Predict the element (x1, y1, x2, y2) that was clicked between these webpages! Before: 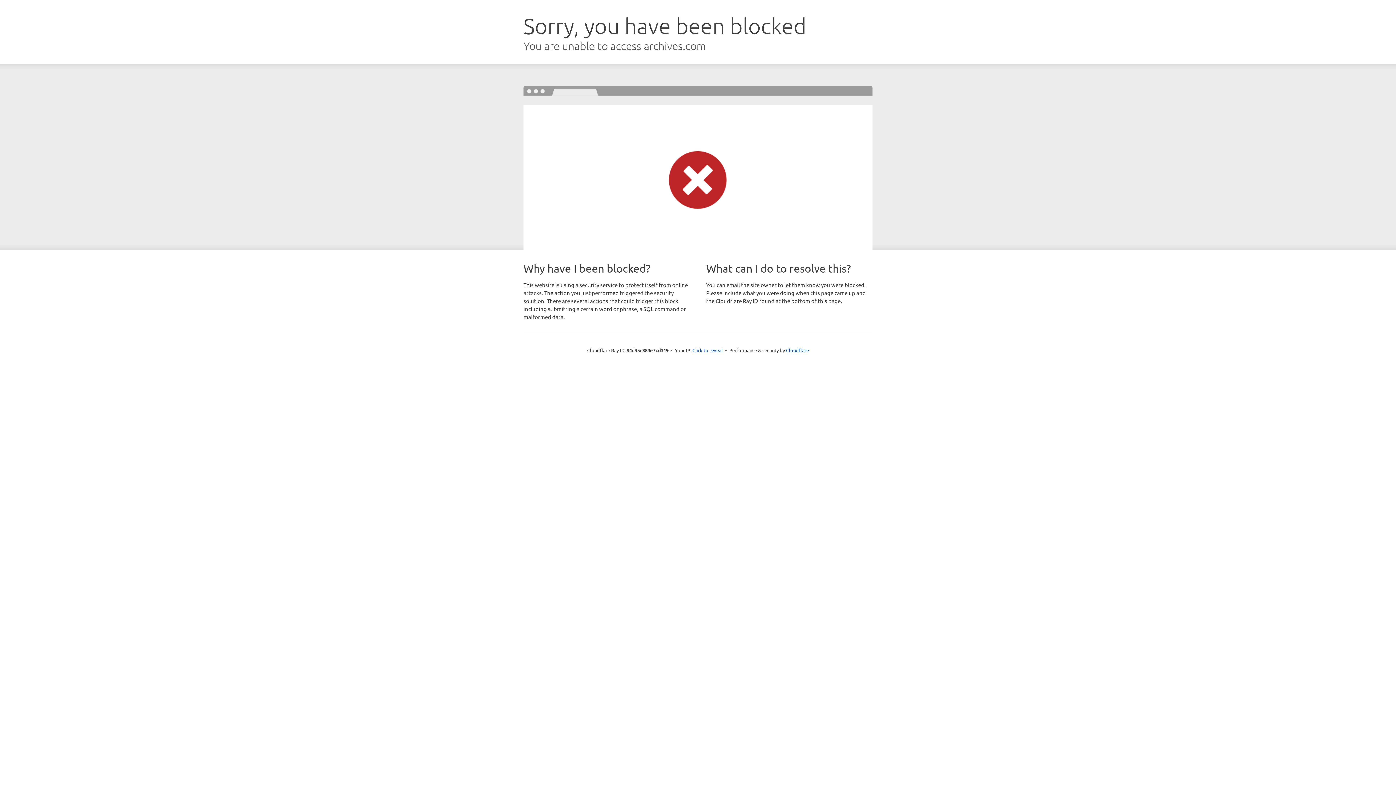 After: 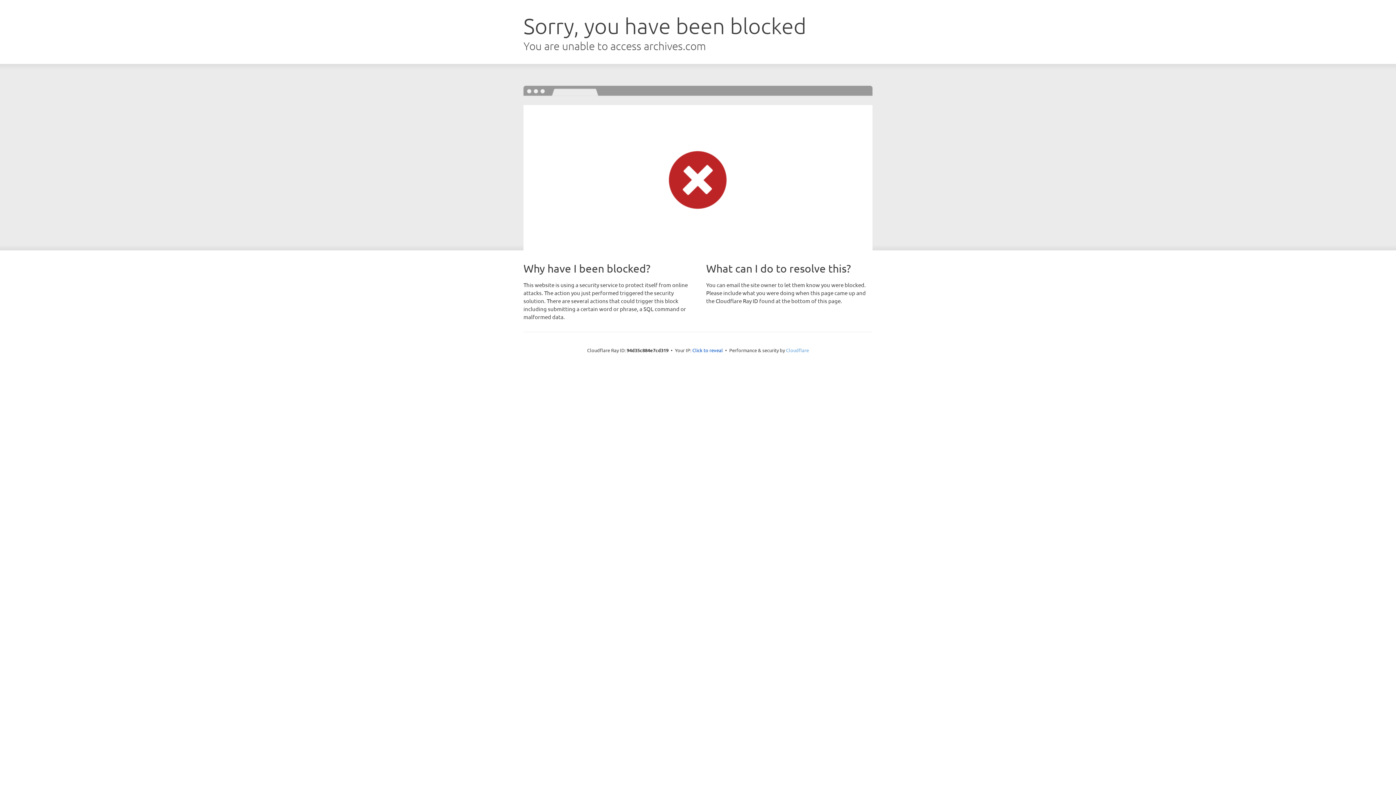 Action: label: Cloudflare bbox: (786, 347, 809, 353)